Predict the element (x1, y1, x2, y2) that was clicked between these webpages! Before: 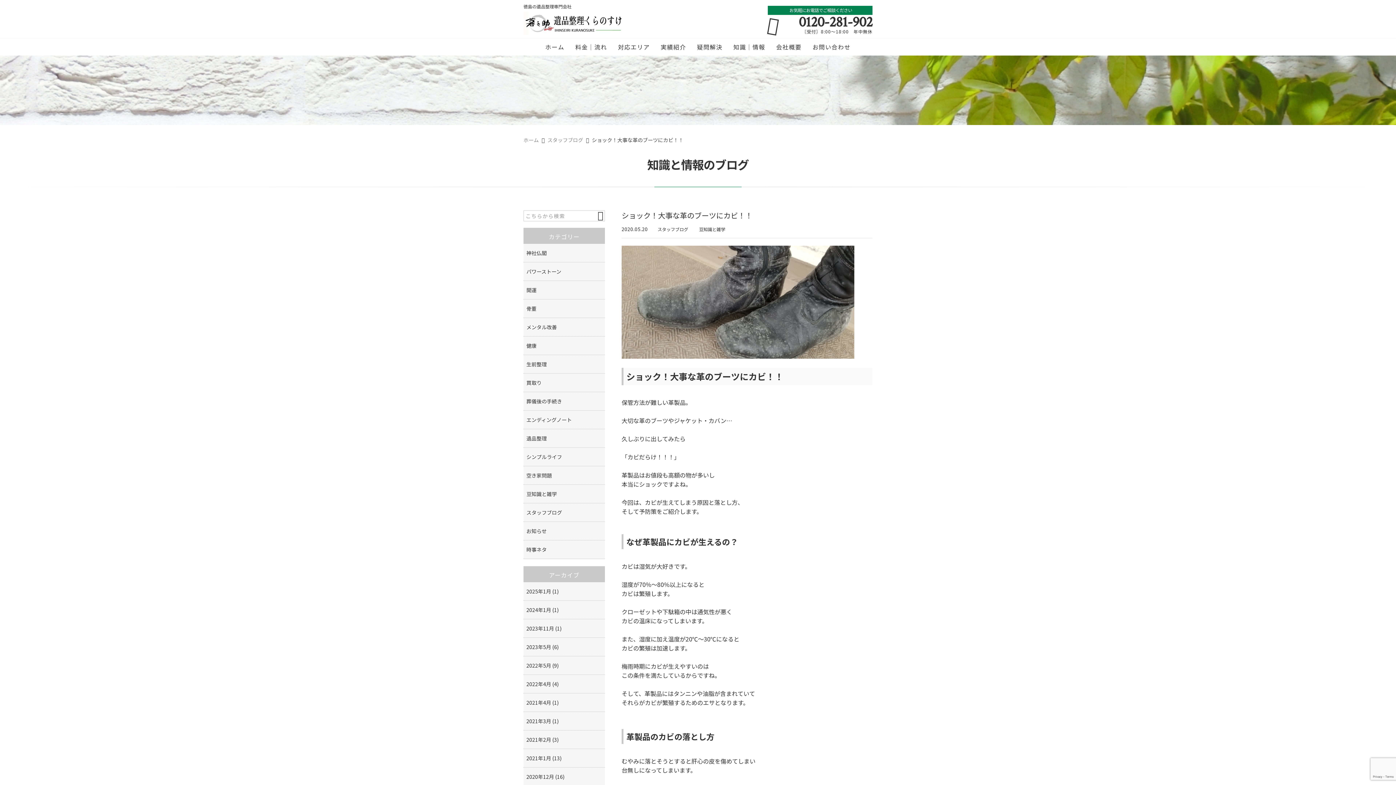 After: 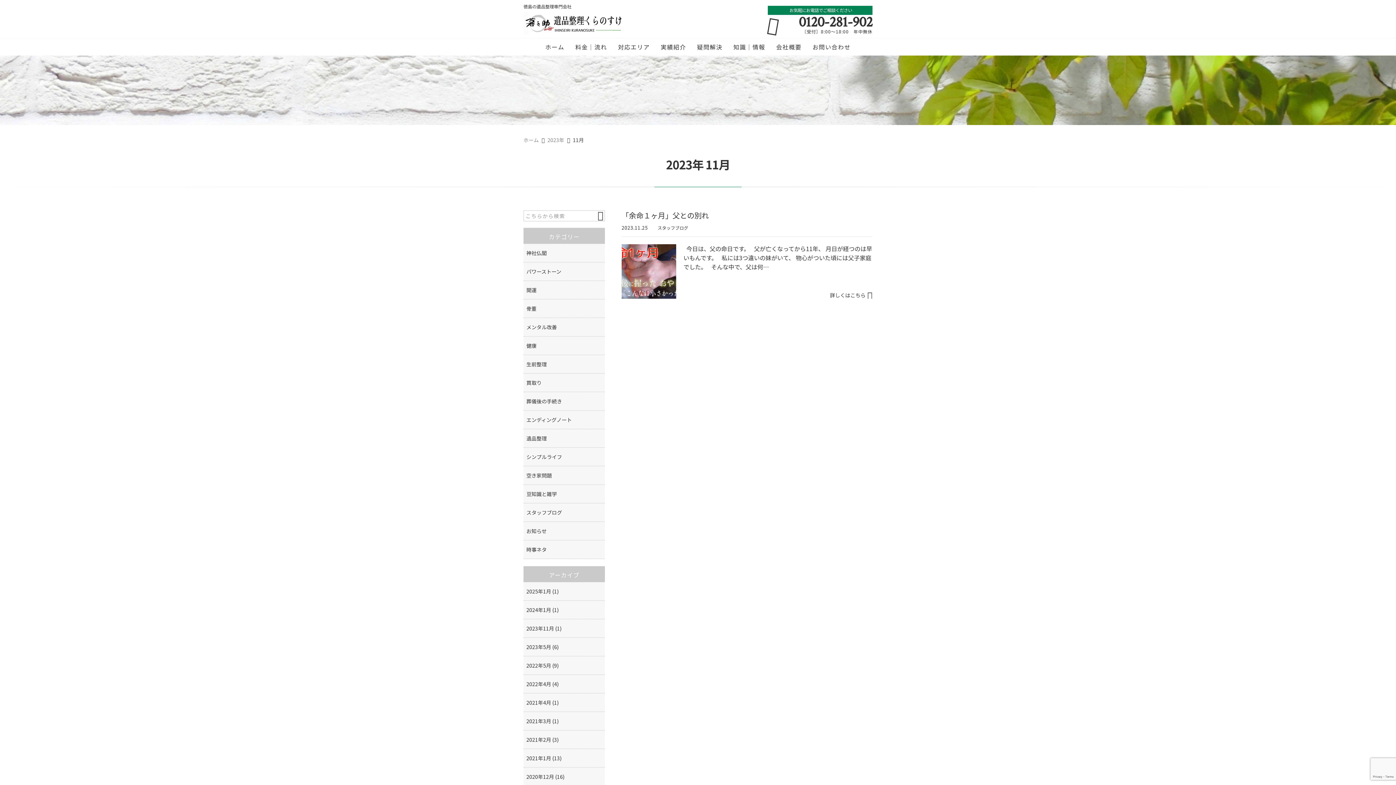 Action: label: 2023年11月 (1) bbox: (523, 619, 605, 638)